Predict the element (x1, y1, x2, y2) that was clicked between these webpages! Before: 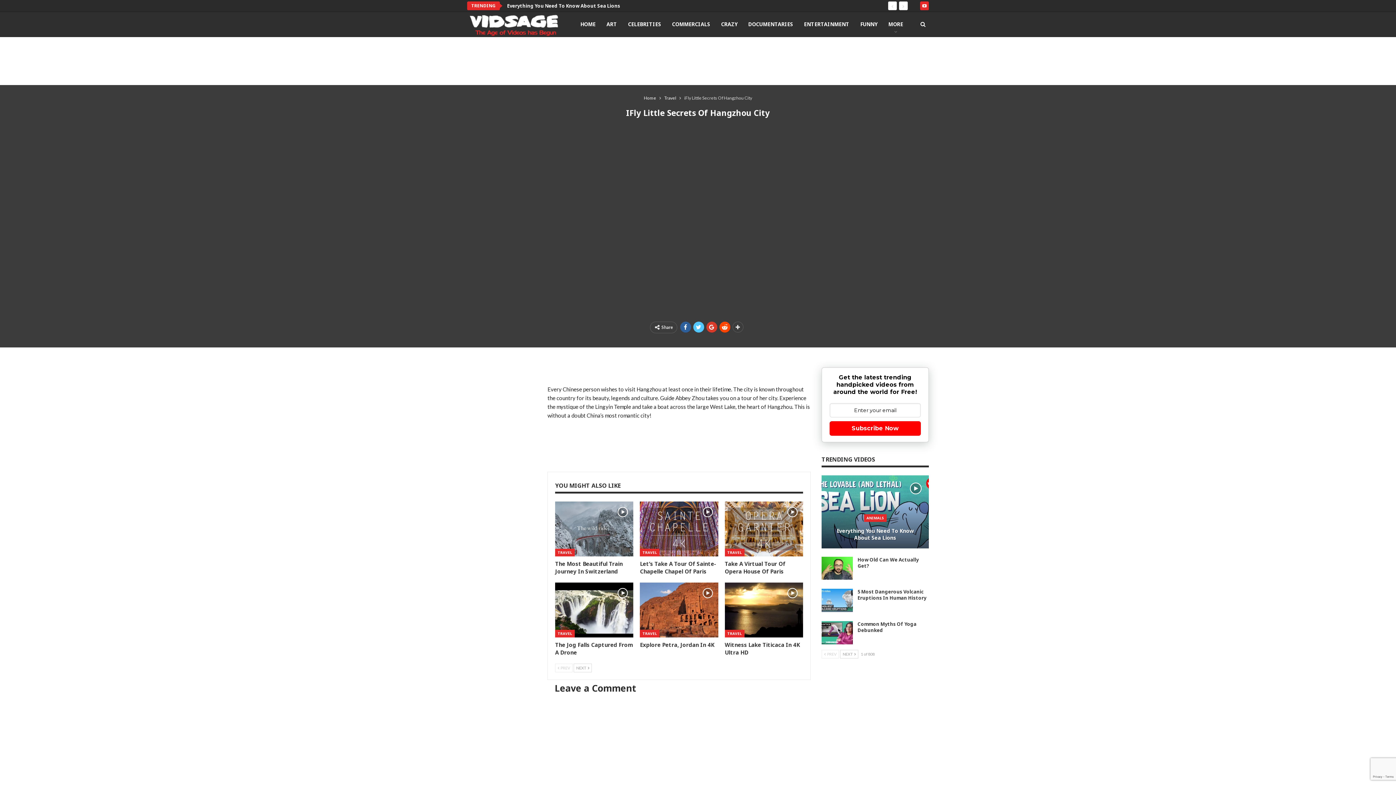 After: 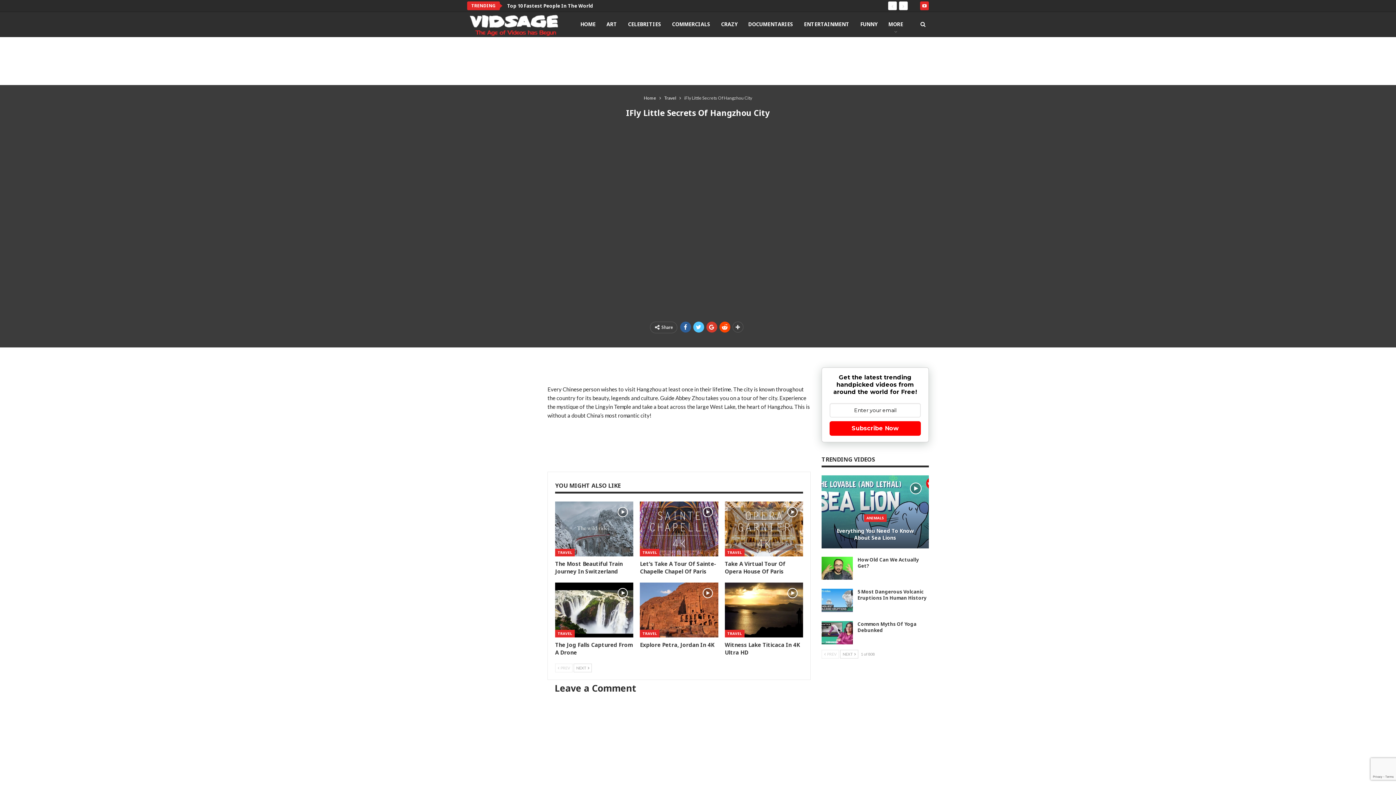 Action: label:  PREV bbox: (821, 650, 839, 658)